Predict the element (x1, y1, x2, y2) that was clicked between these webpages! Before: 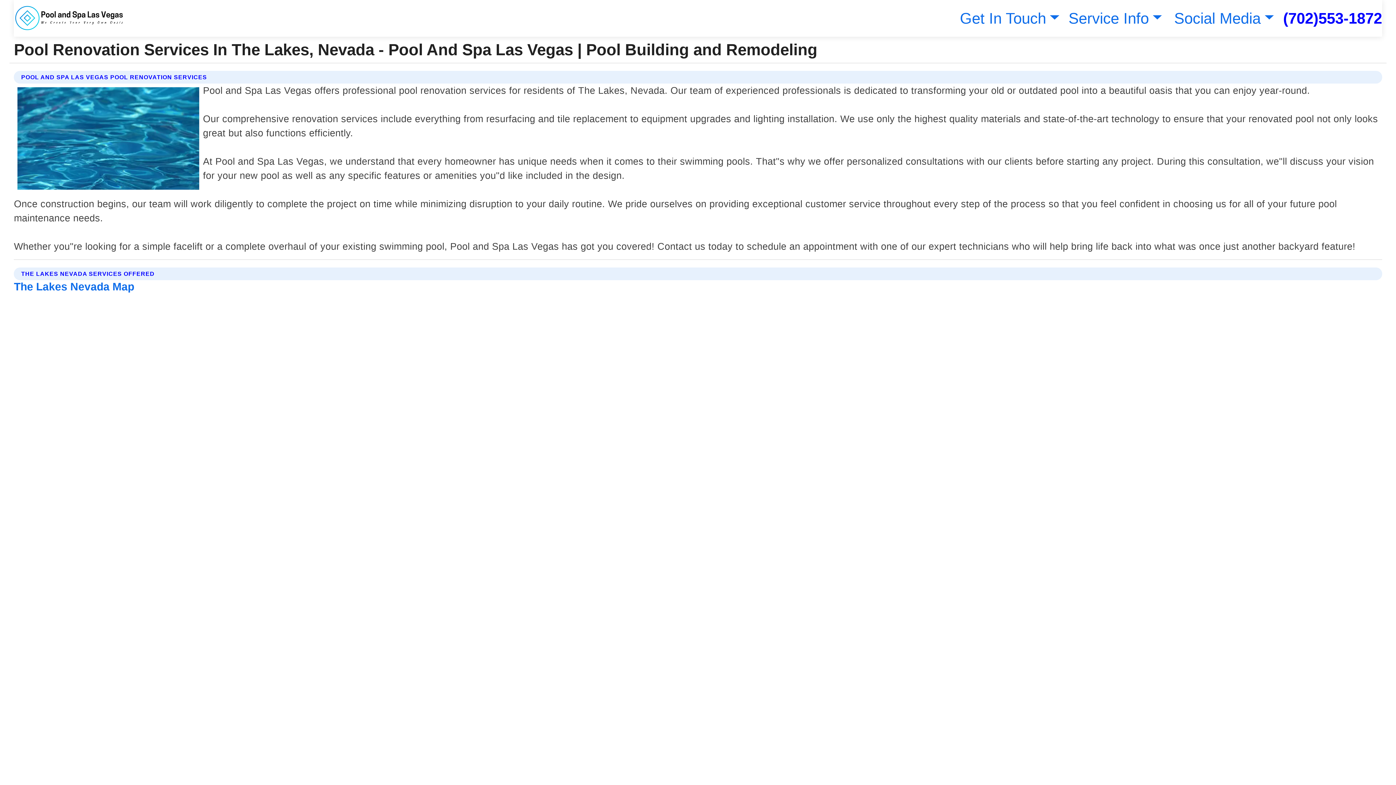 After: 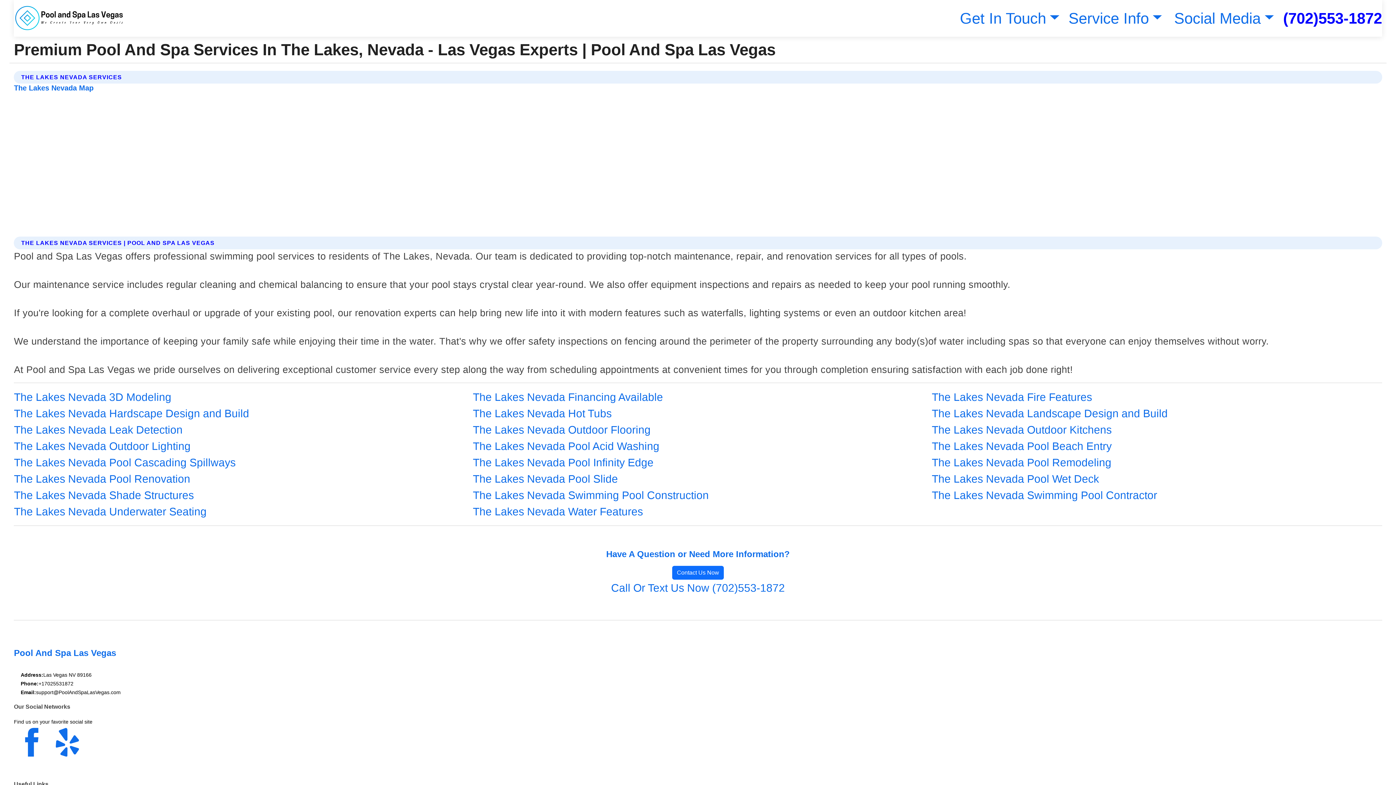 Action: label: The Lakes Nevada Map bbox: (13, 280, 134, 292)